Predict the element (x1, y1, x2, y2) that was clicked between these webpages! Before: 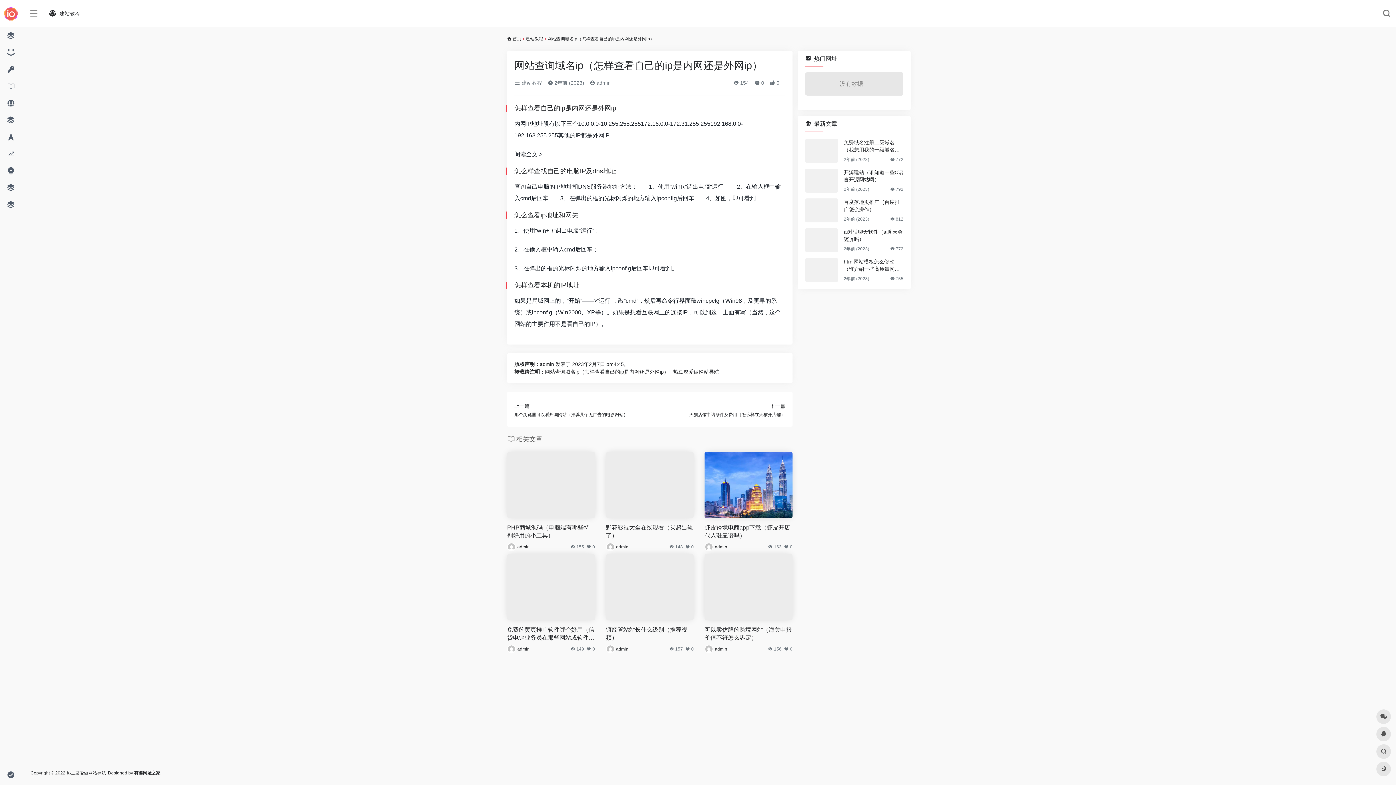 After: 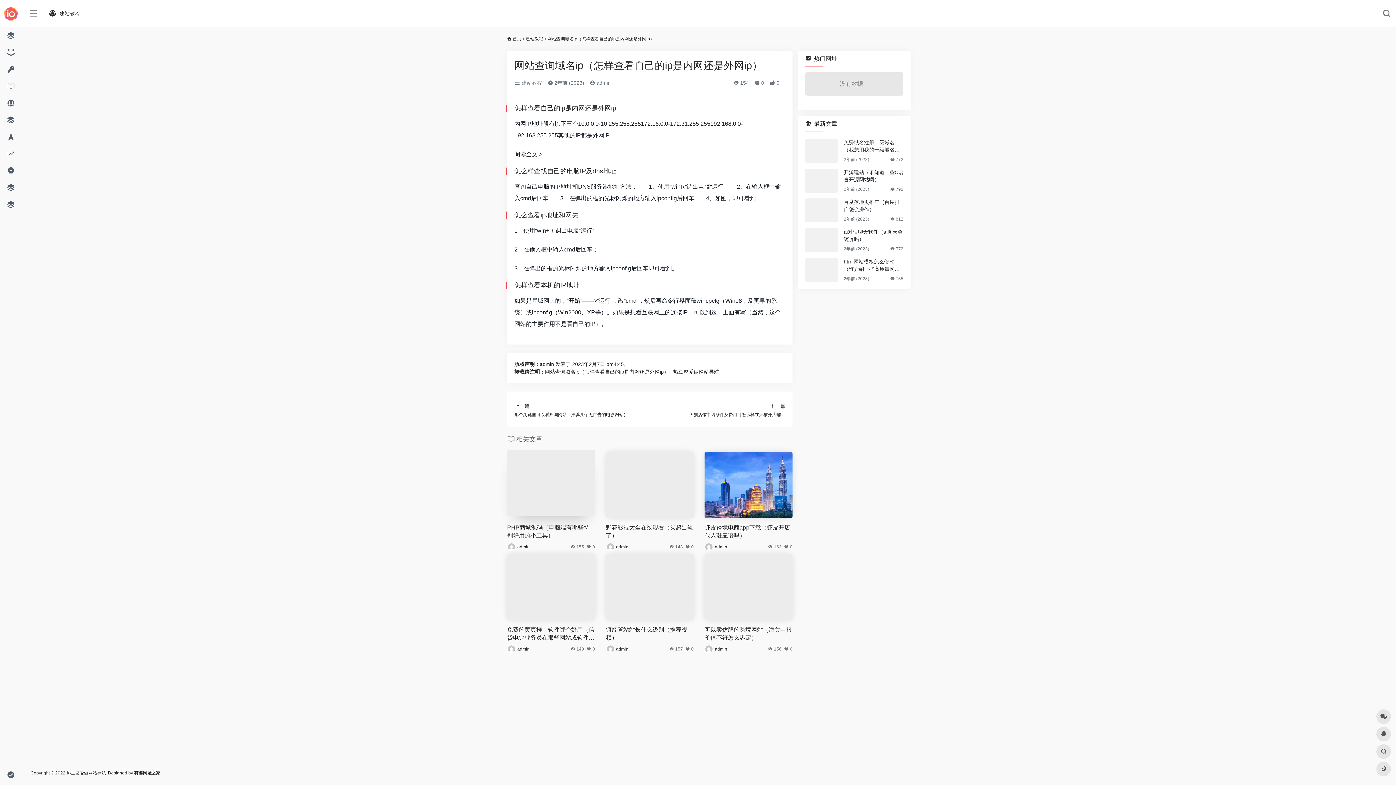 Action: bbox: (507, 452, 595, 518)